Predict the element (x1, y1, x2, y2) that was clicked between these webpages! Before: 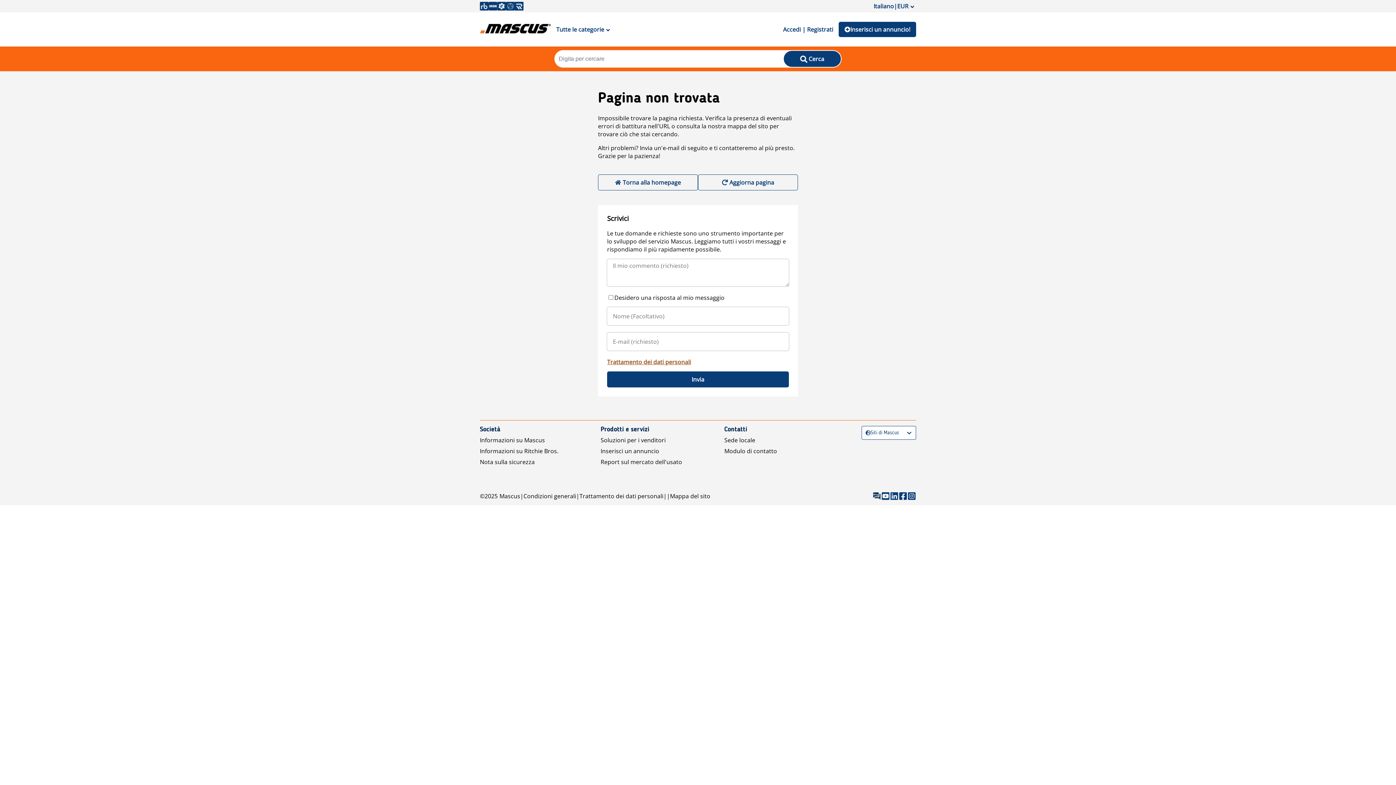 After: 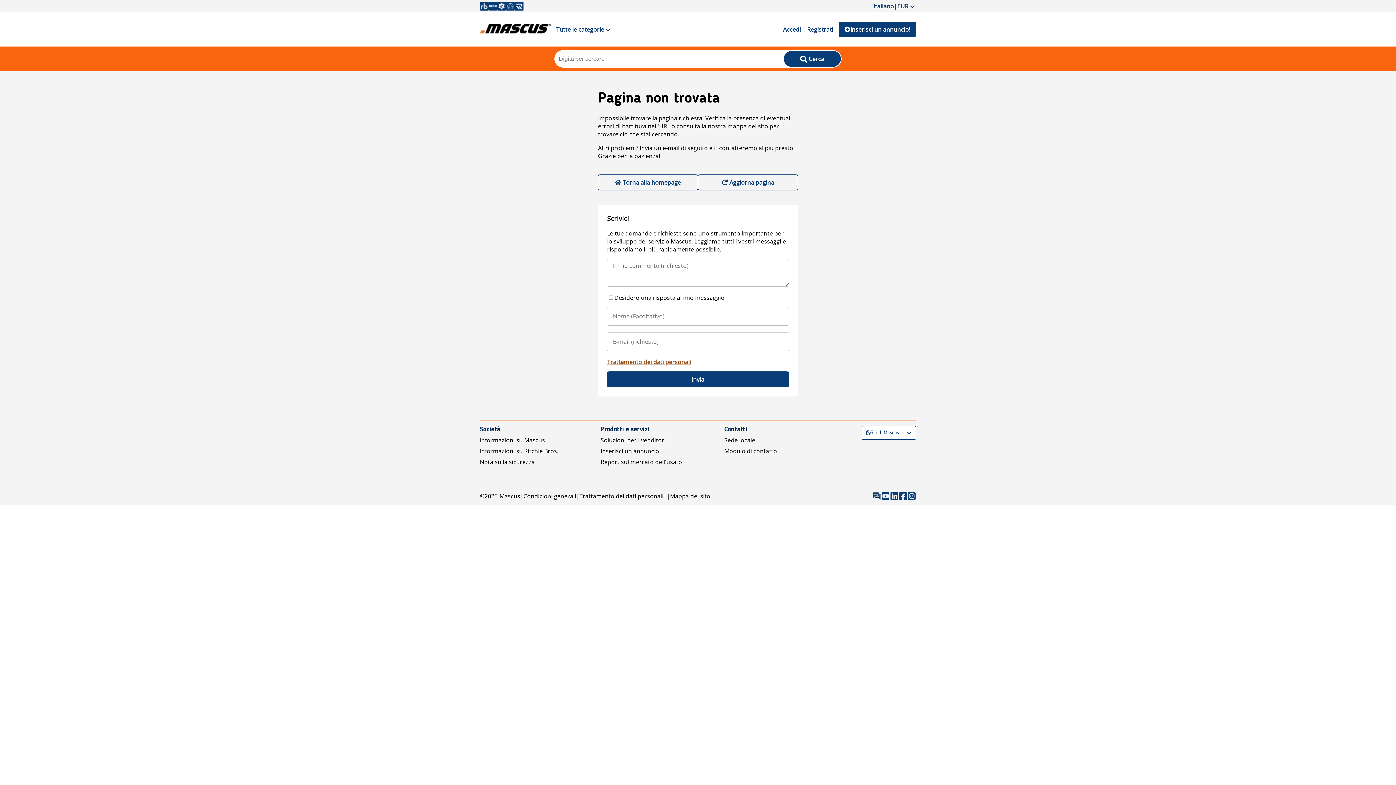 Action: bbox: (698, 174, 798, 190) label: Aggiorna pagina